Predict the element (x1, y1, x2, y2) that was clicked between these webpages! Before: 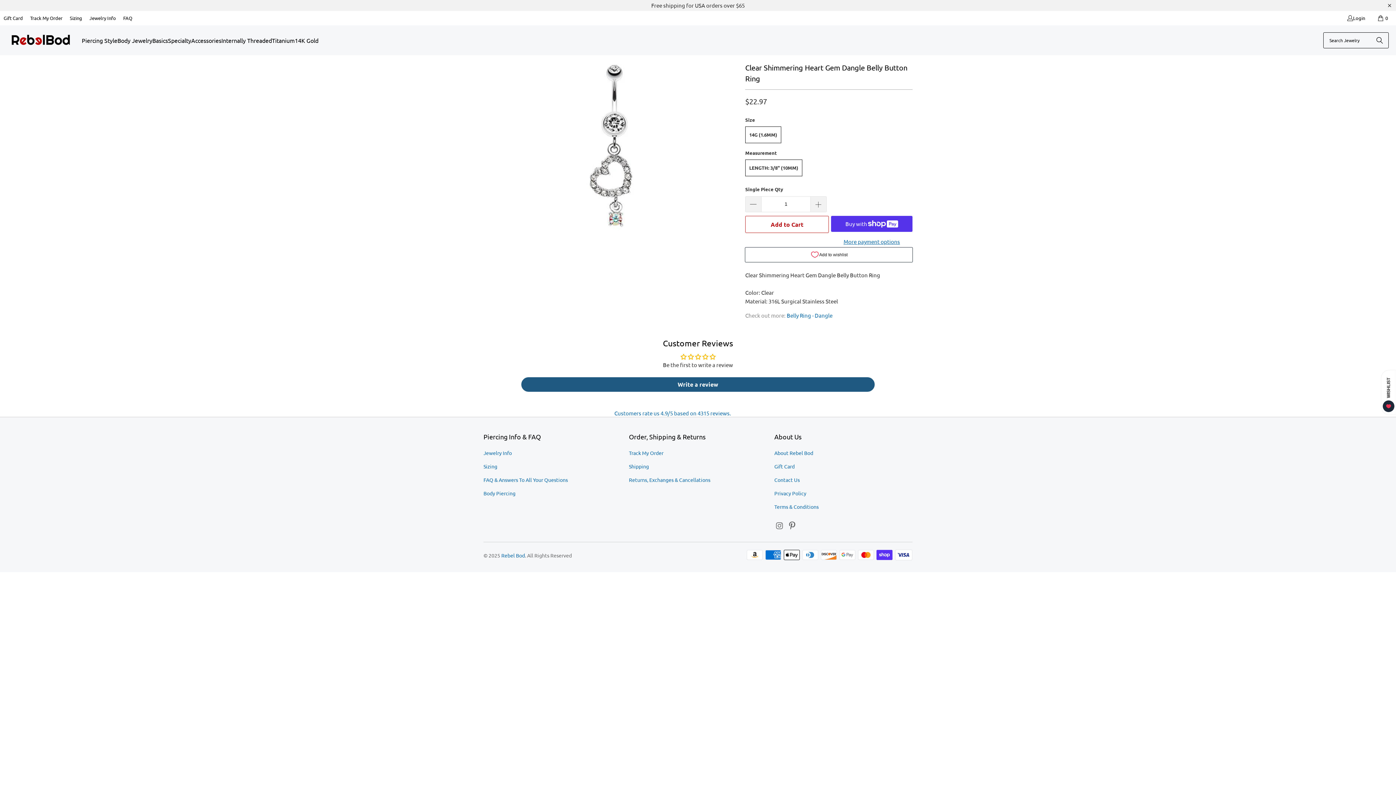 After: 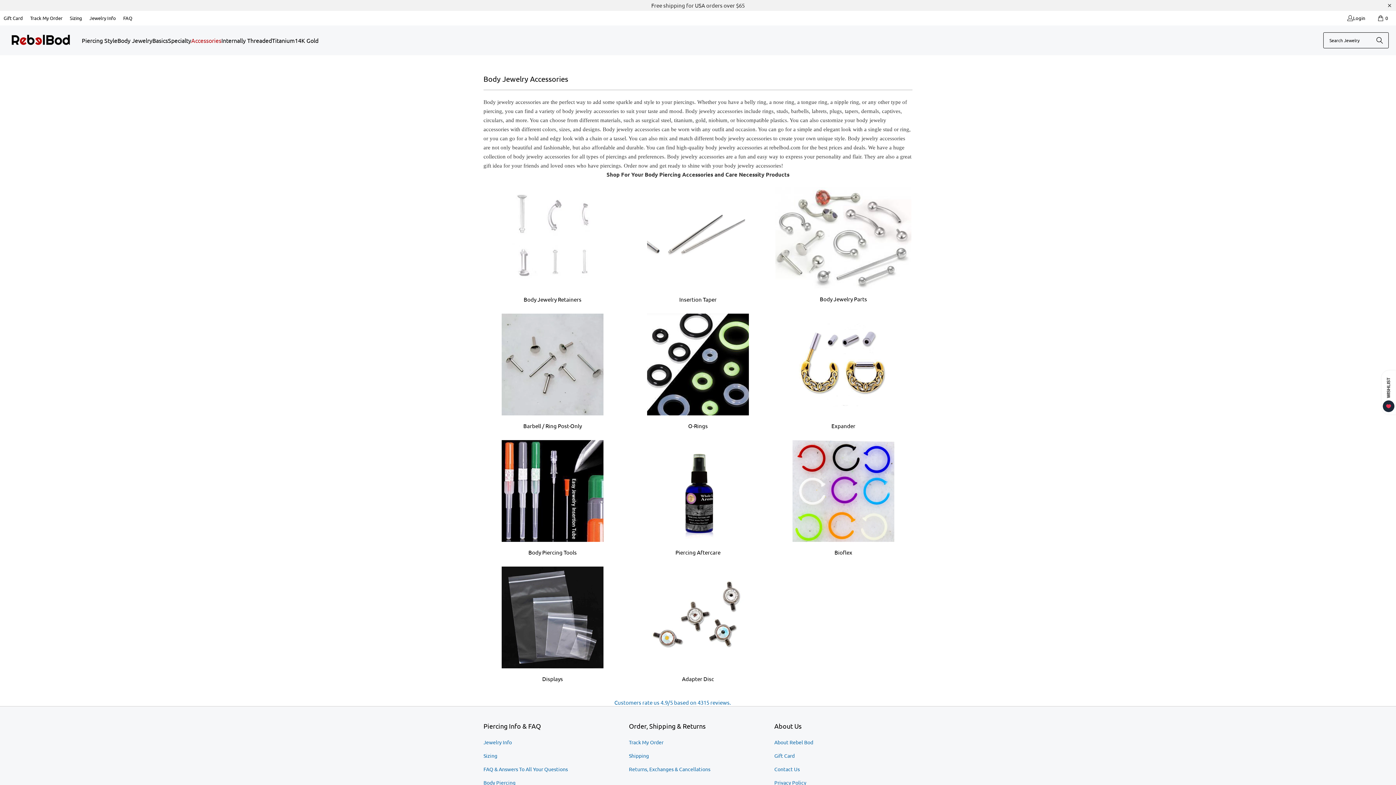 Action: bbox: (191, 31, 221, 49) label: Accessories